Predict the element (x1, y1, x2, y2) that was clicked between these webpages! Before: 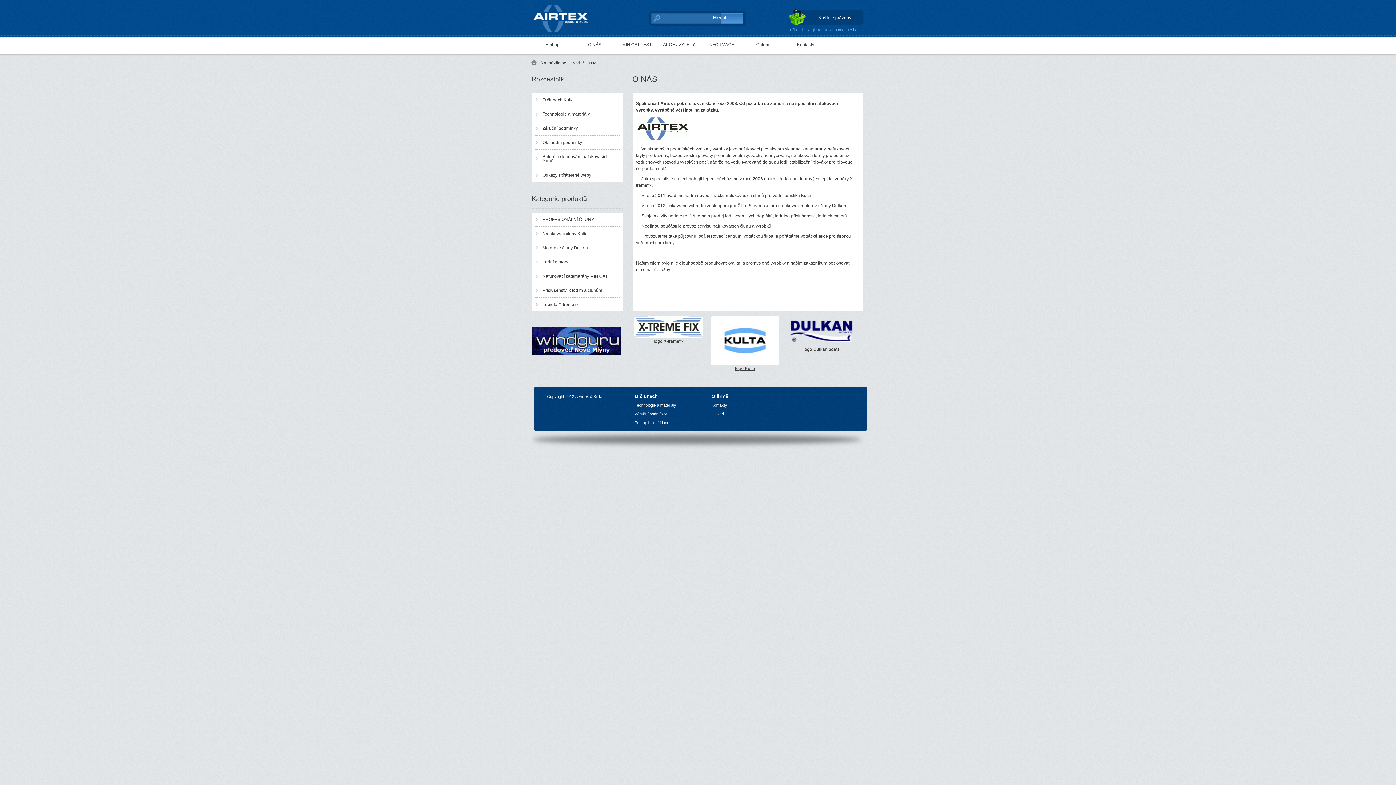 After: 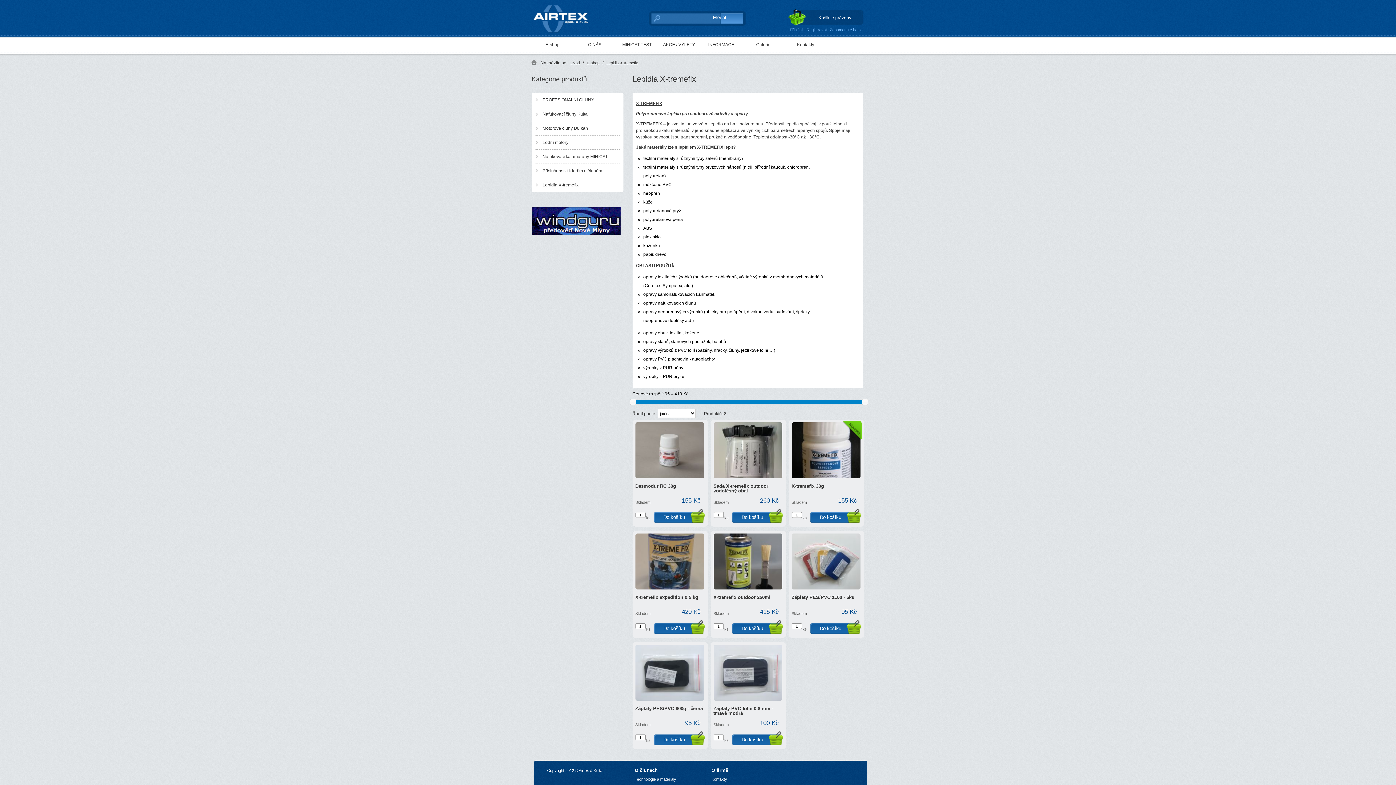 Action: label: Lepidla X-tremefix bbox: (535, 297, 619, 311)